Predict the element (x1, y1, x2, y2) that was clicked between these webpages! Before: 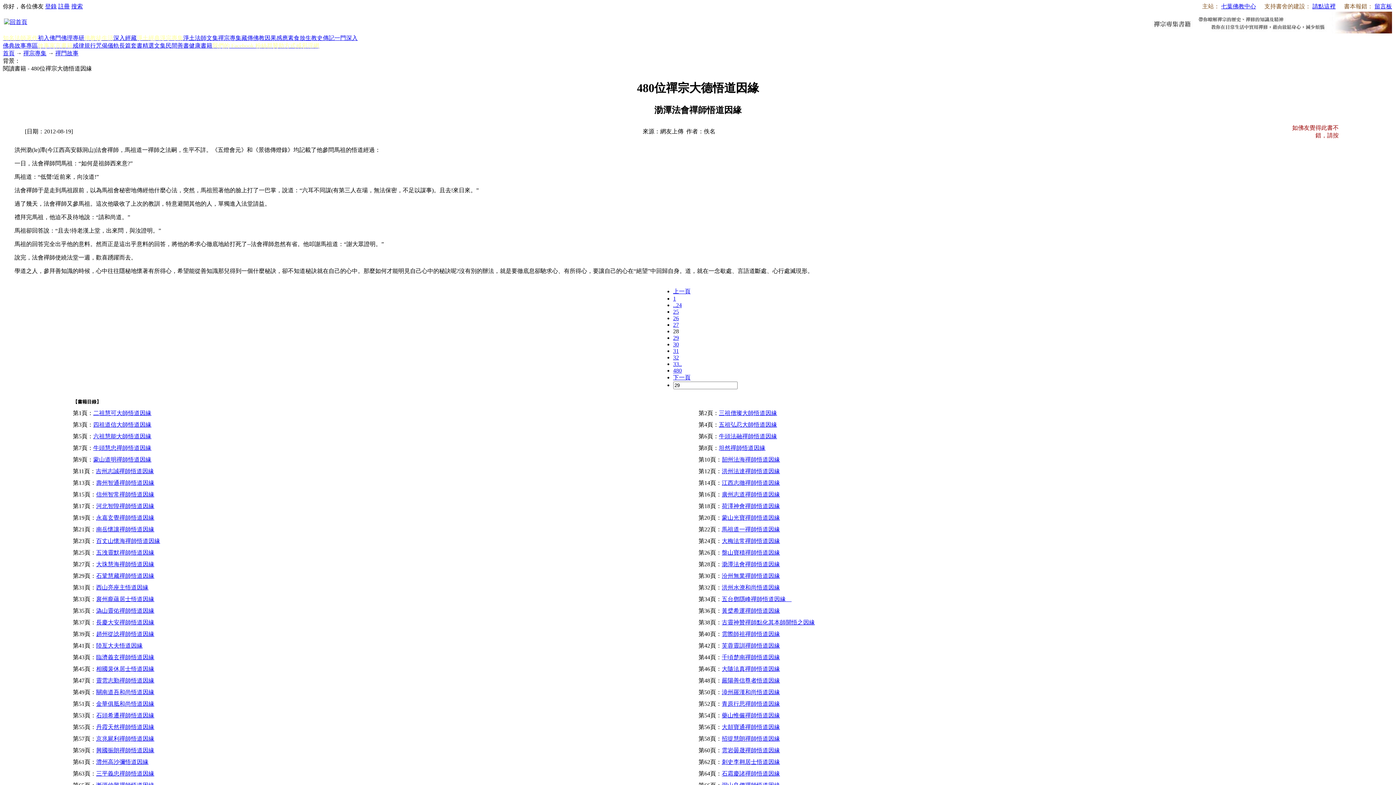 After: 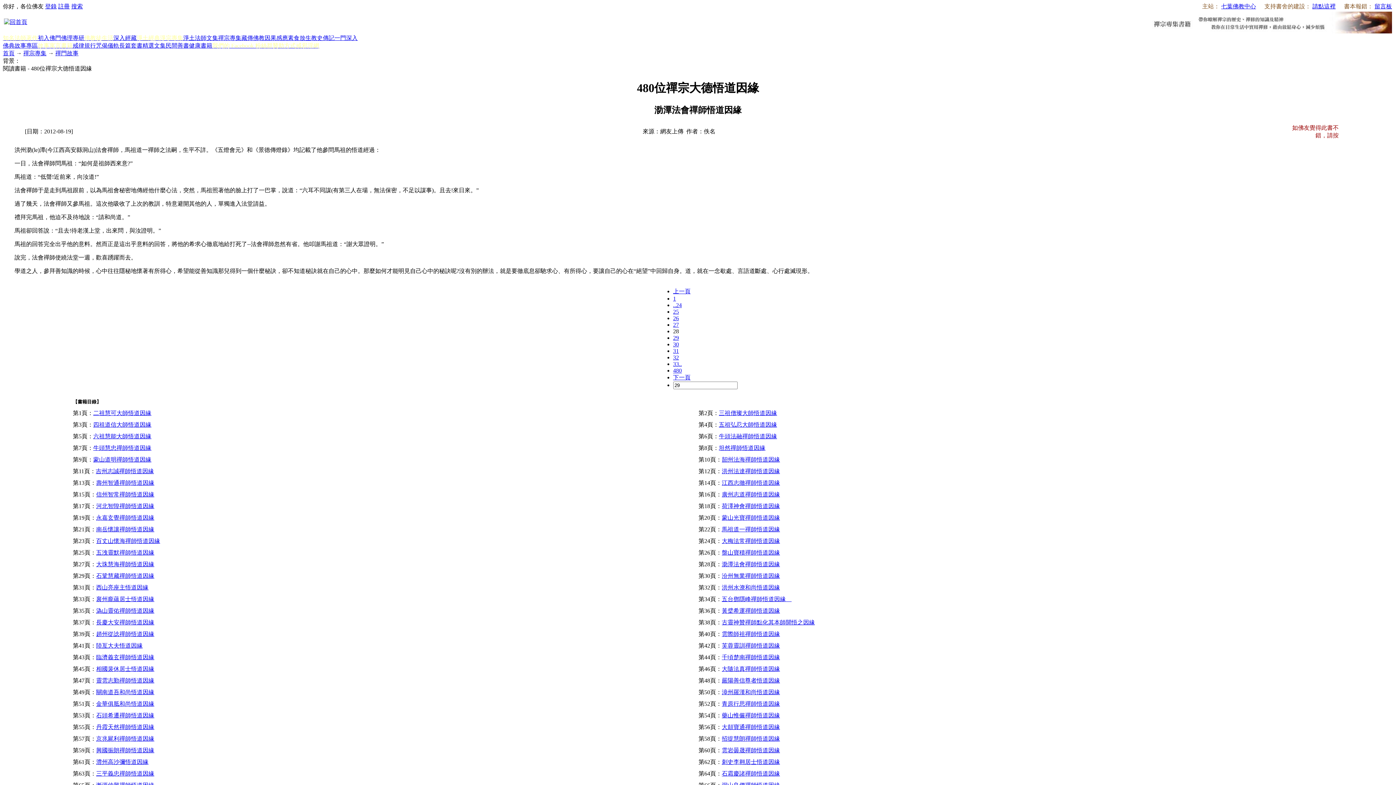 Action: bbox: (45, 3, 56, 9) label: 登錄